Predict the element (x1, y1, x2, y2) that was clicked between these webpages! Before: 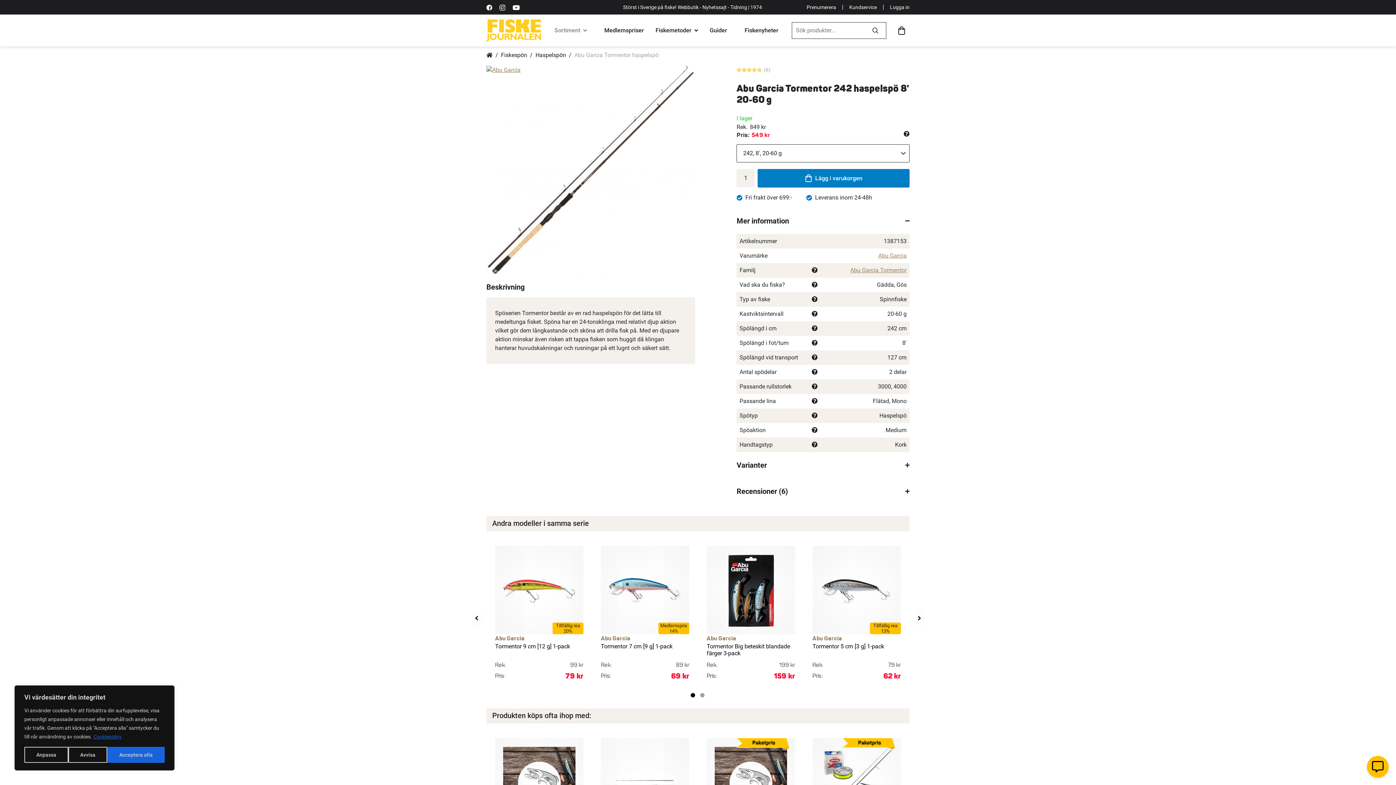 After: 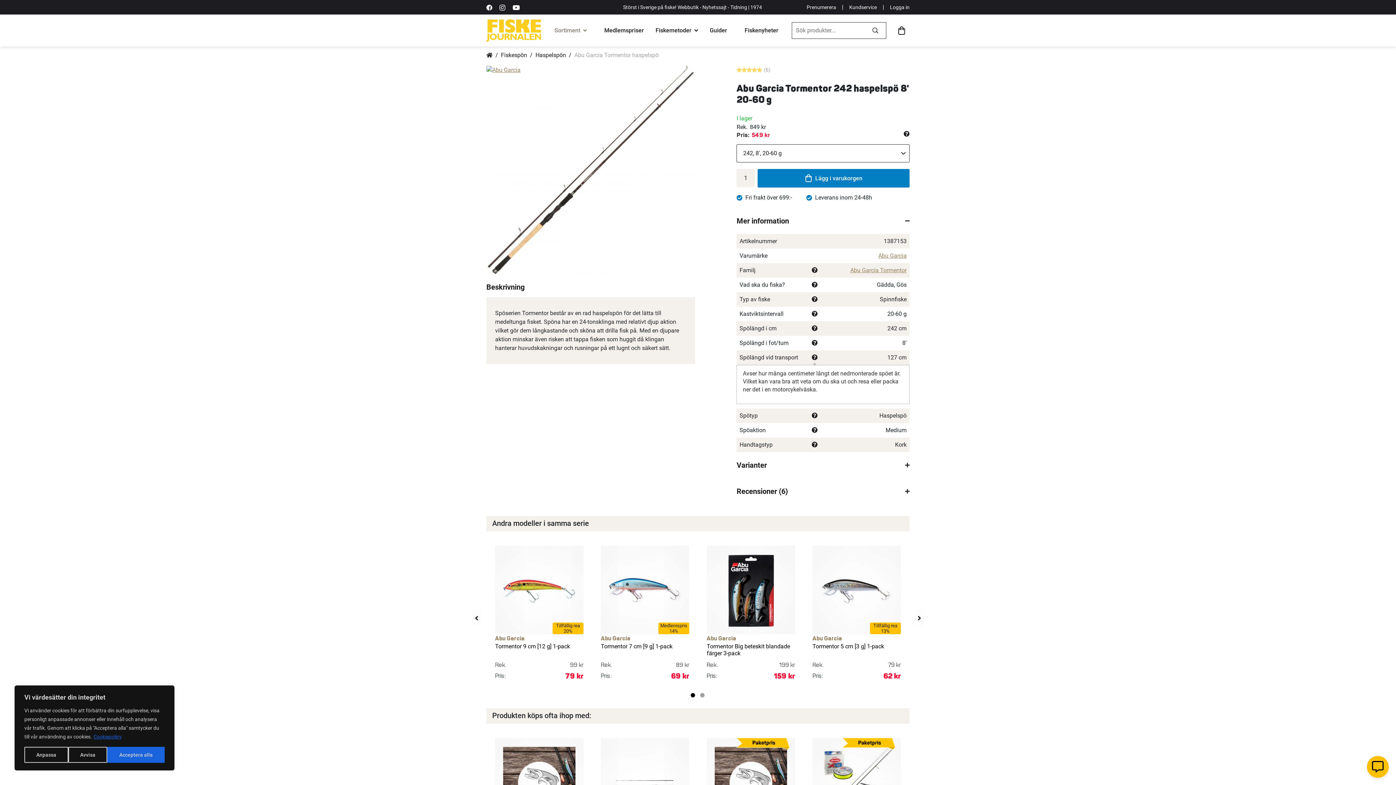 Action: bbox: (812, 354, 817, 361)